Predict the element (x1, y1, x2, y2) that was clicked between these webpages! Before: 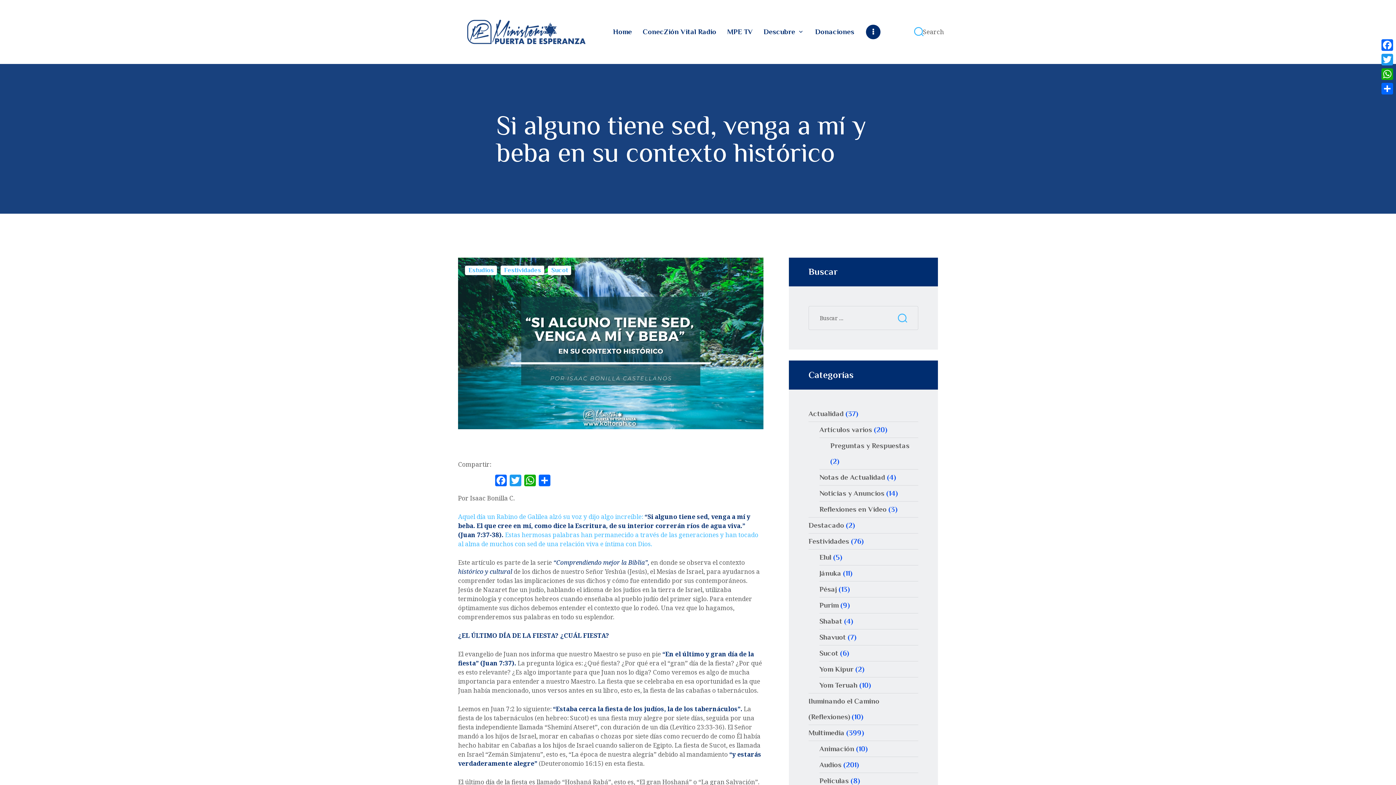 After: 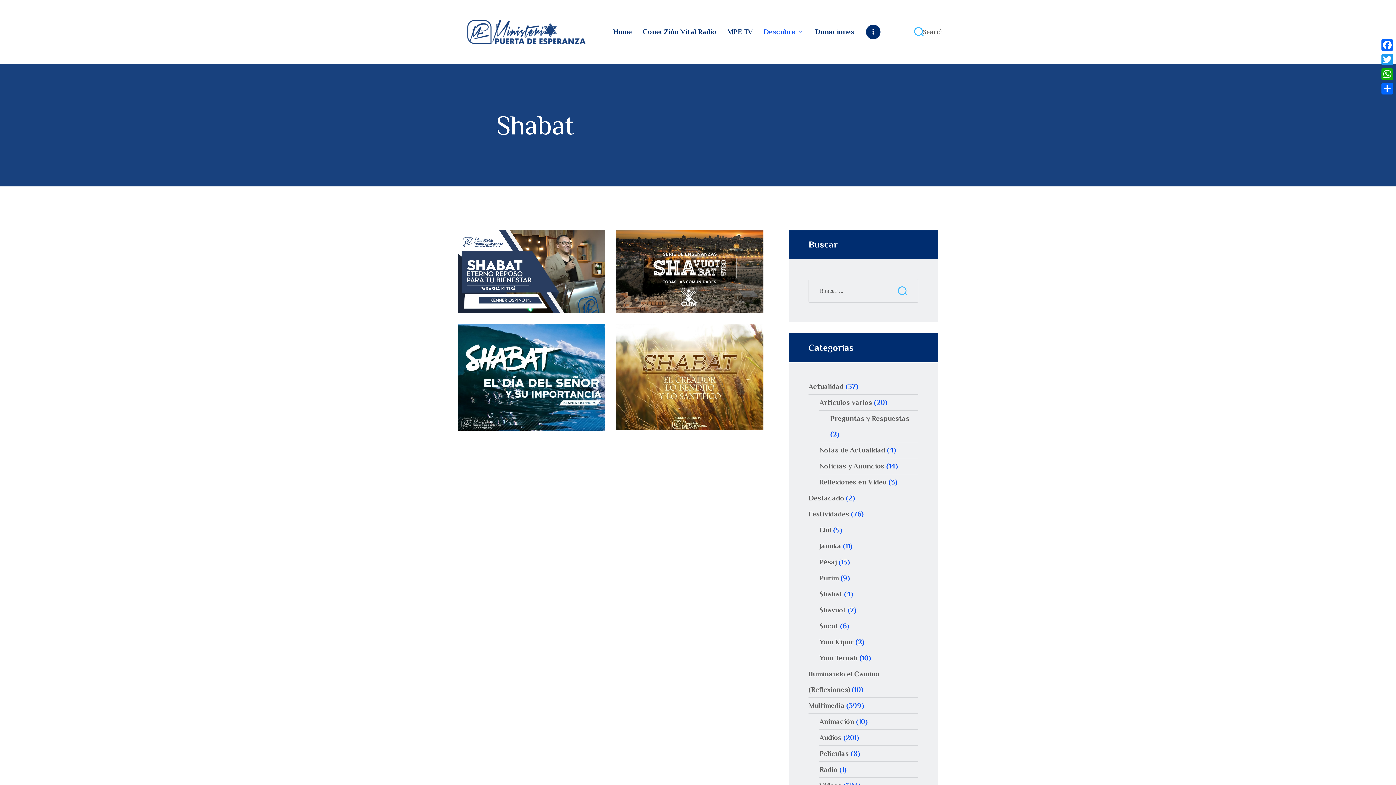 Action: bbox: (819, 617, 842, 625) label: Shabat